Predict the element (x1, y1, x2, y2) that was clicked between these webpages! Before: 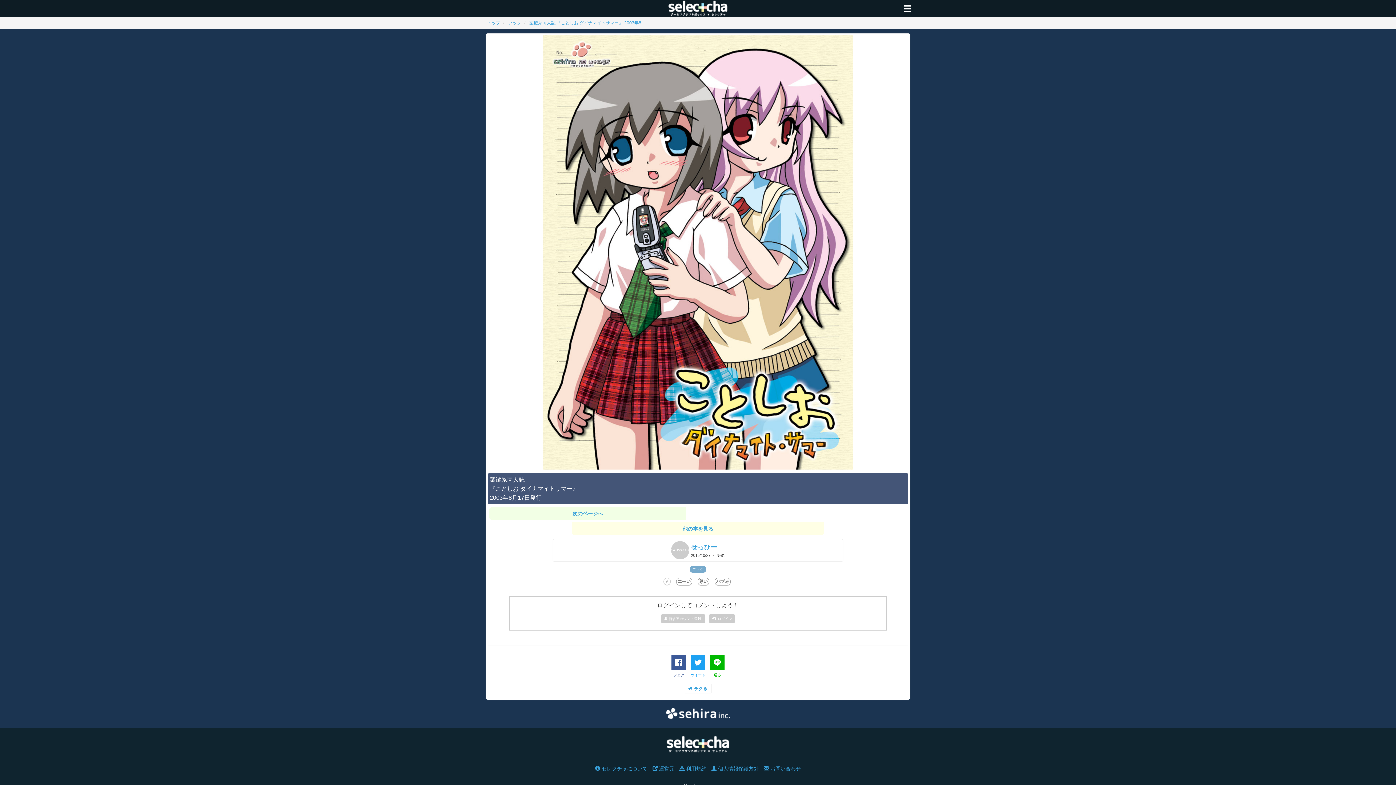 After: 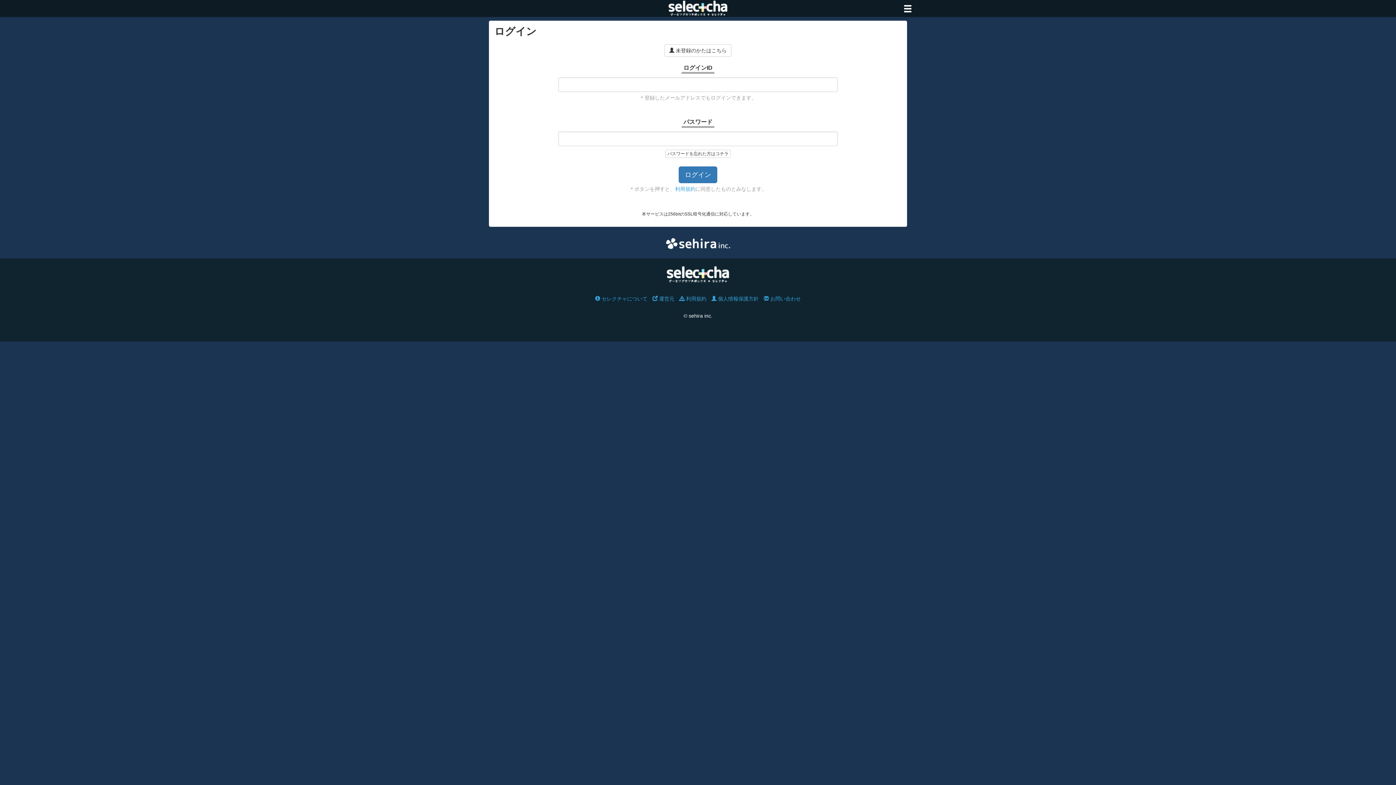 Action: label:   ログイン bbox: (709, 614, 734, 623)